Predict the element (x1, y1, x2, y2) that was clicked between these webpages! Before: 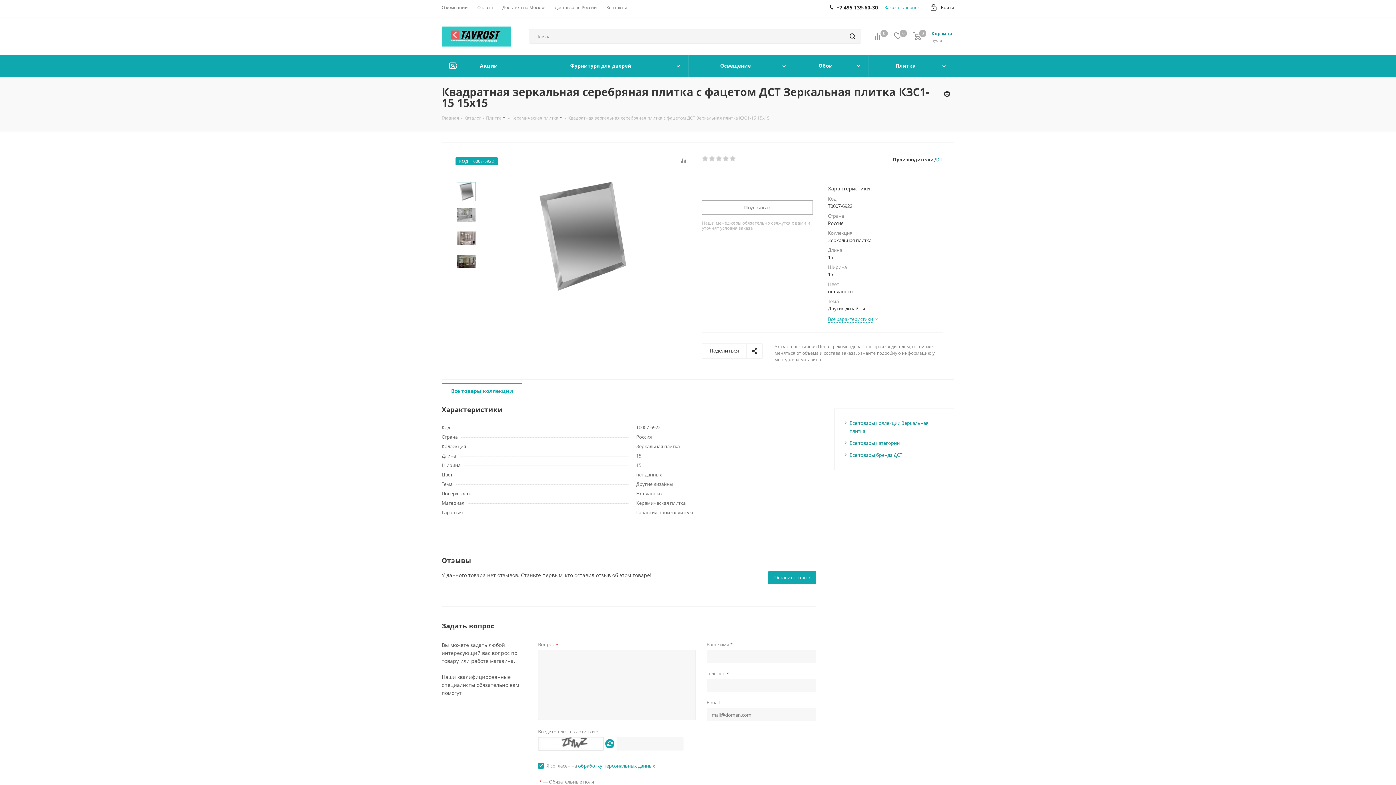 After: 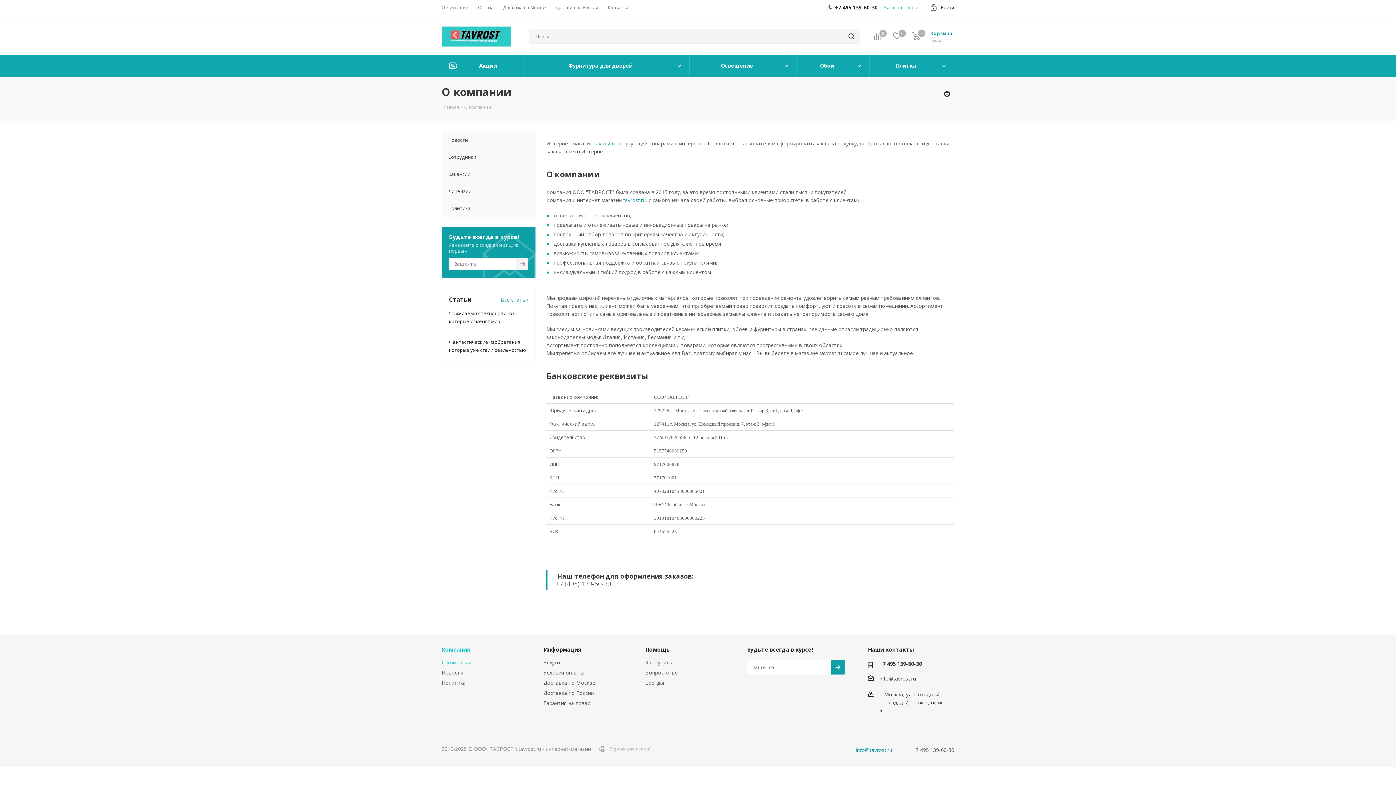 Action: bbox: (441, 4, 468, 10) label: О компании